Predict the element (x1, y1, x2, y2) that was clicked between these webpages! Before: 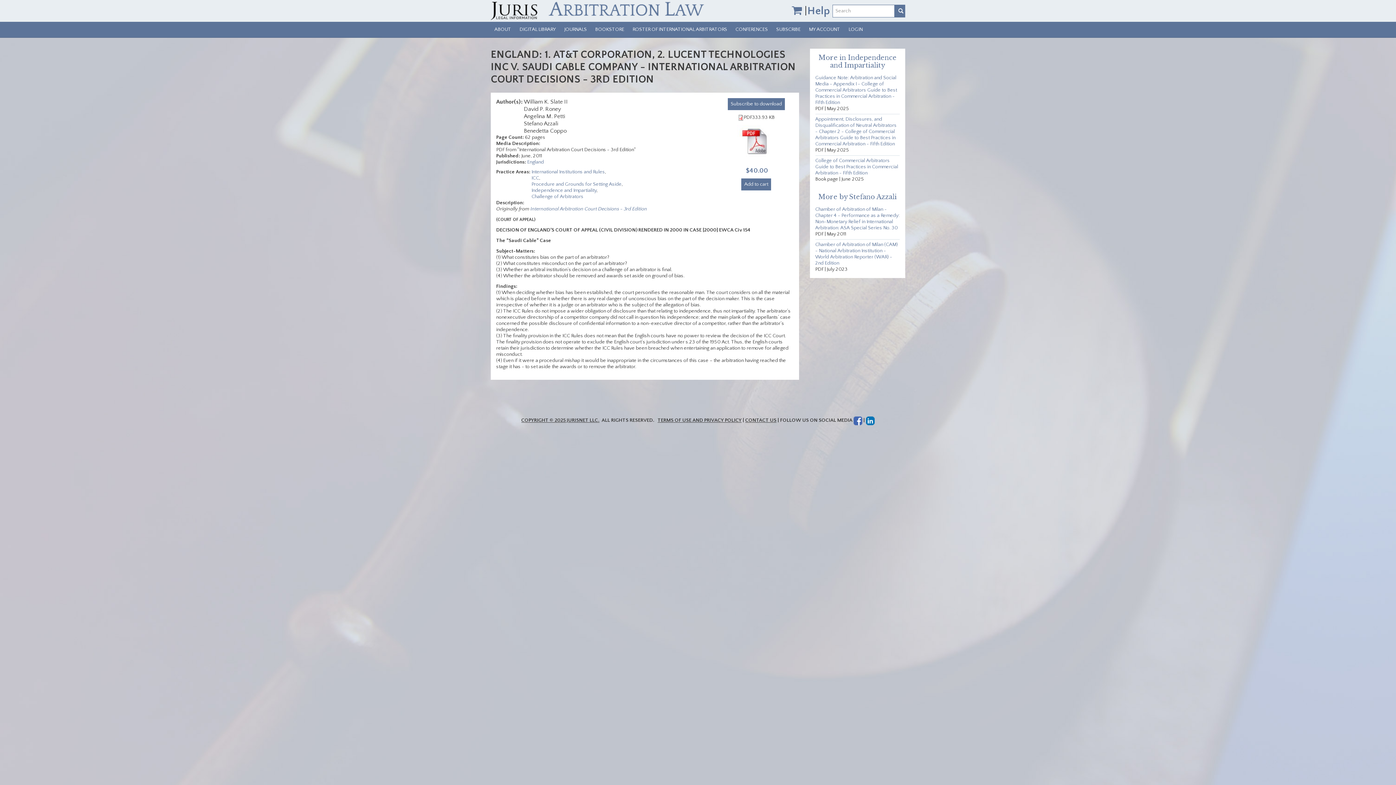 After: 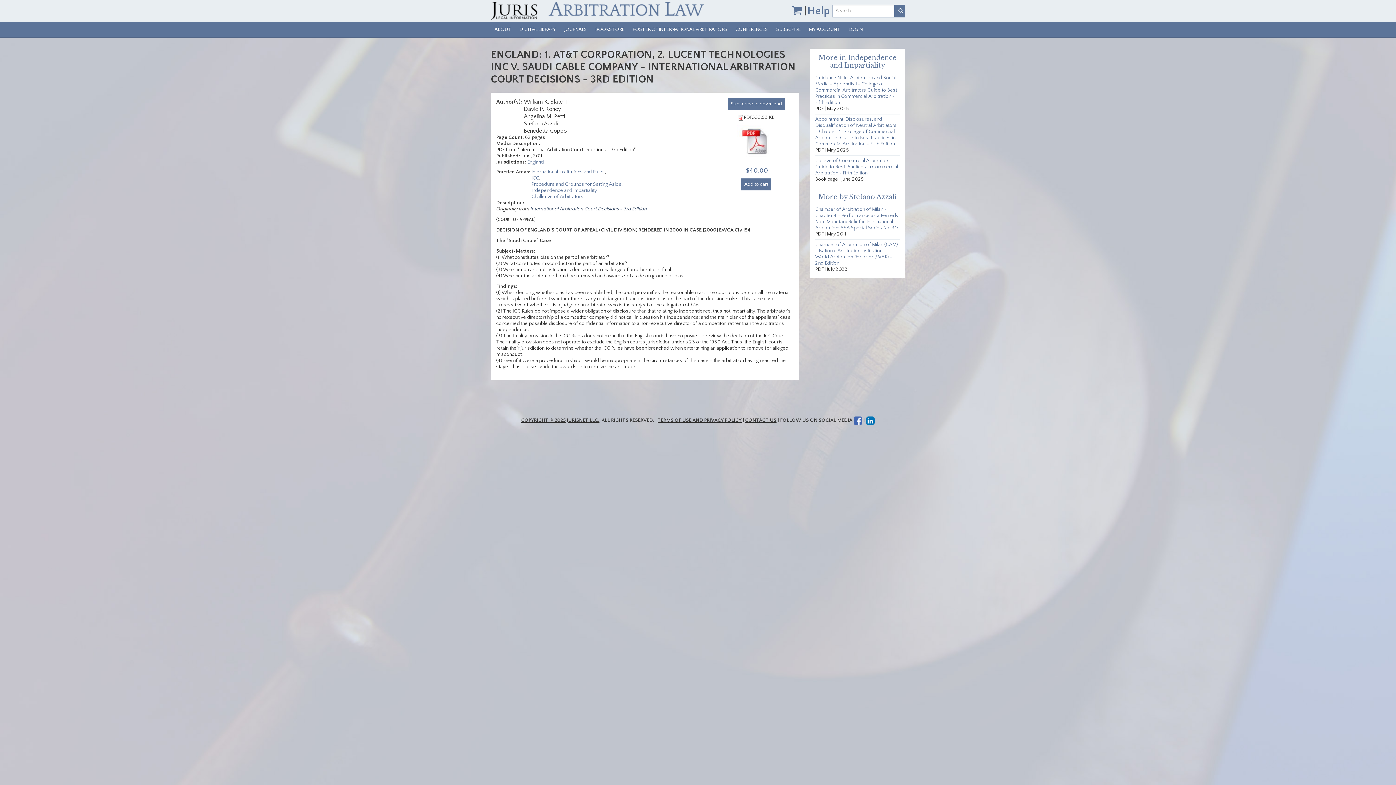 Action: label: International Arbitration Court Decisions - 3rd Edition bbox: (530, 206, 647, 212)